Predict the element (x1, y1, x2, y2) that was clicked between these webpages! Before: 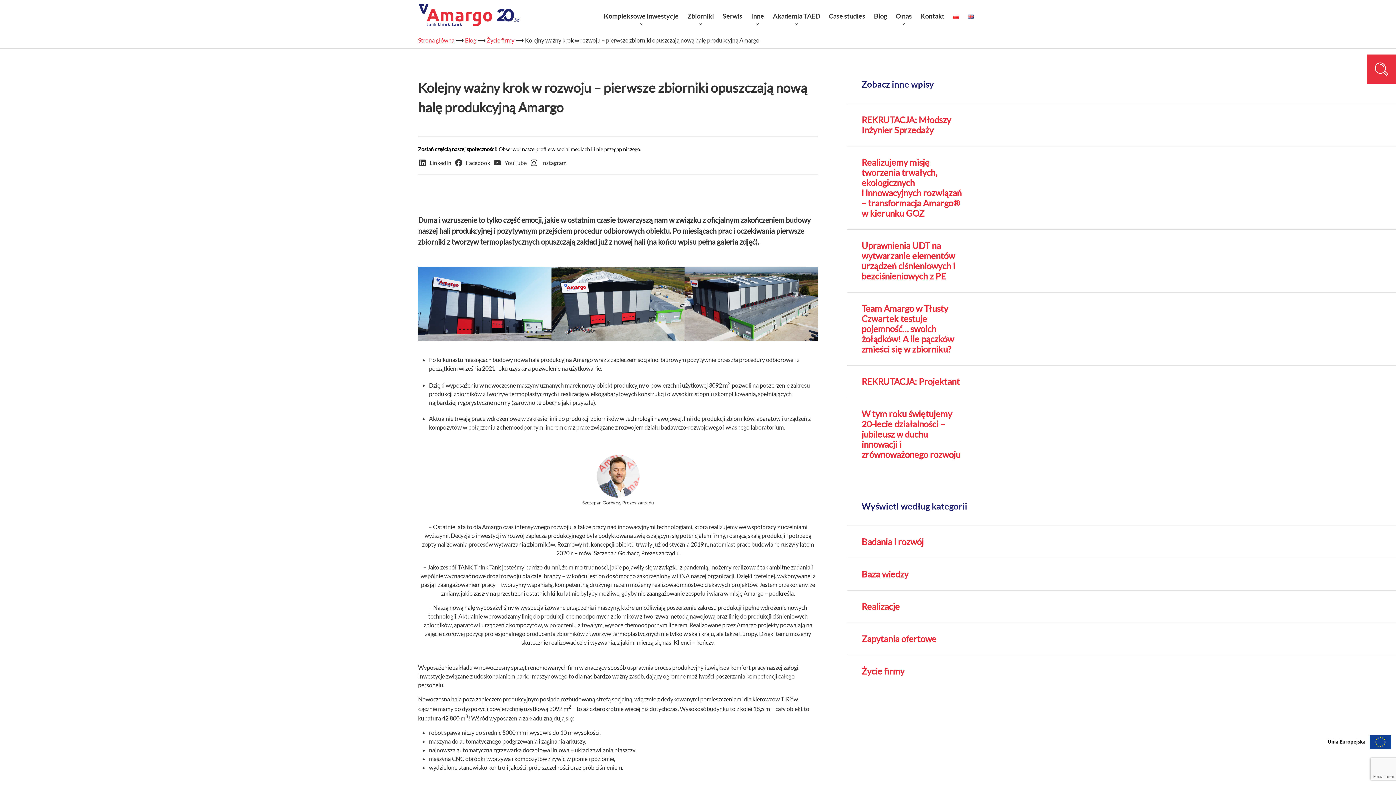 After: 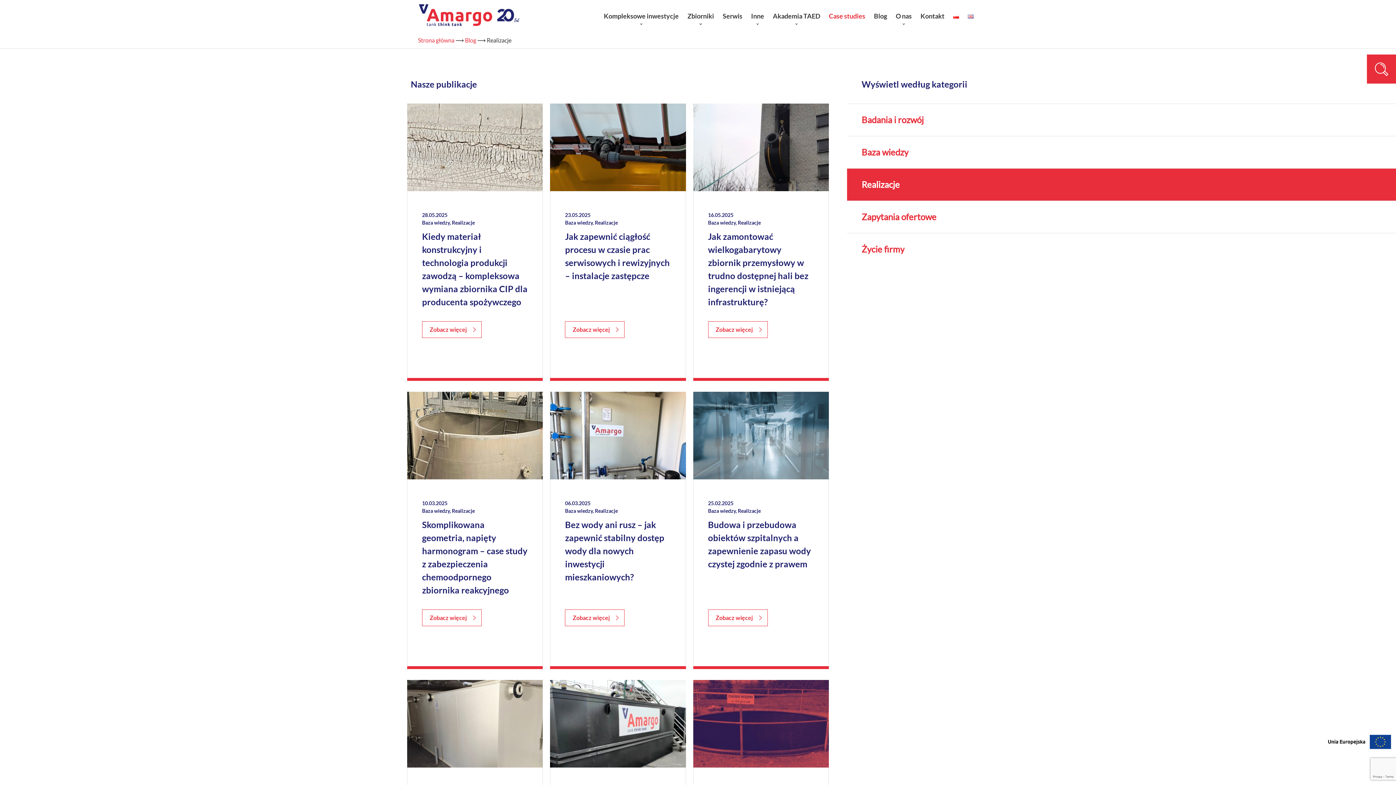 Action: bbox: (861, 601, 900, 612) label: Realizacje